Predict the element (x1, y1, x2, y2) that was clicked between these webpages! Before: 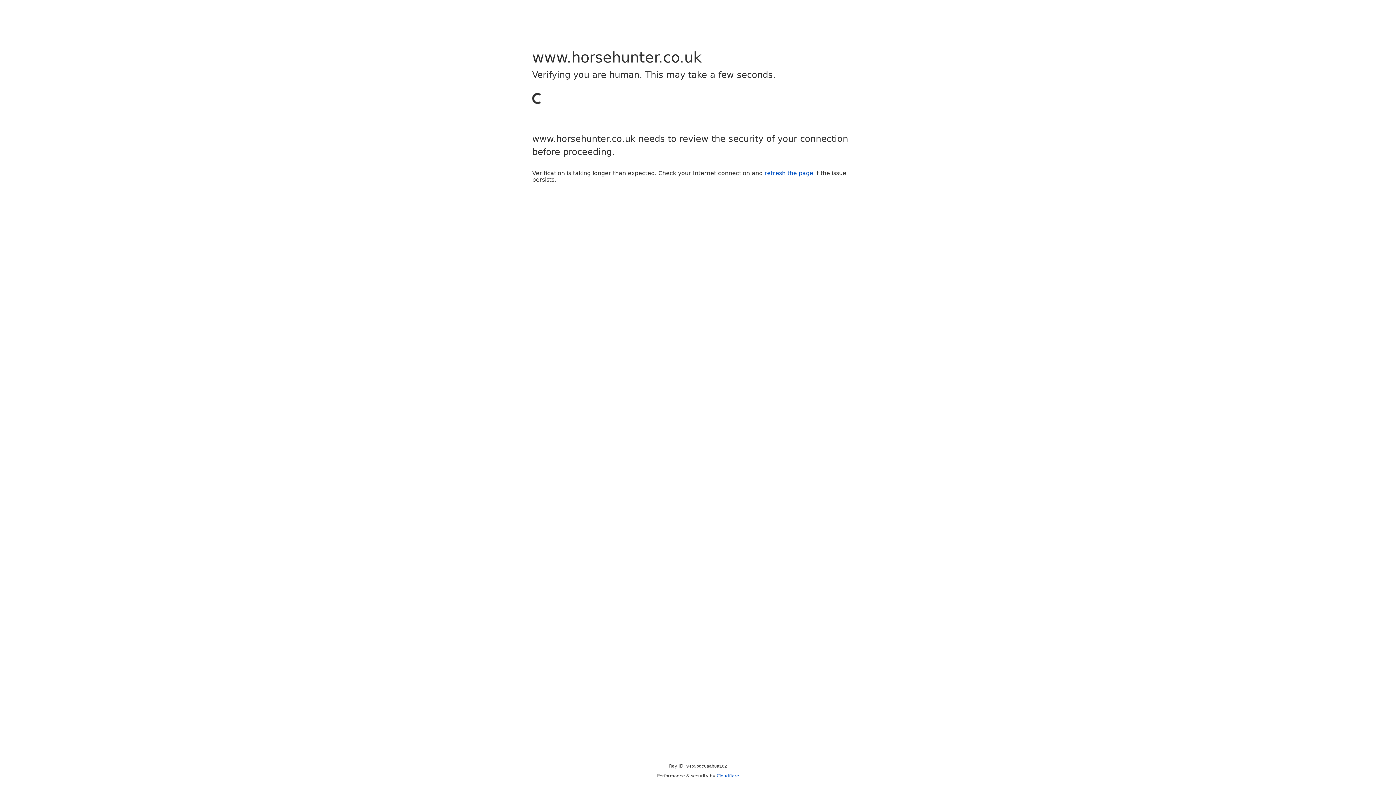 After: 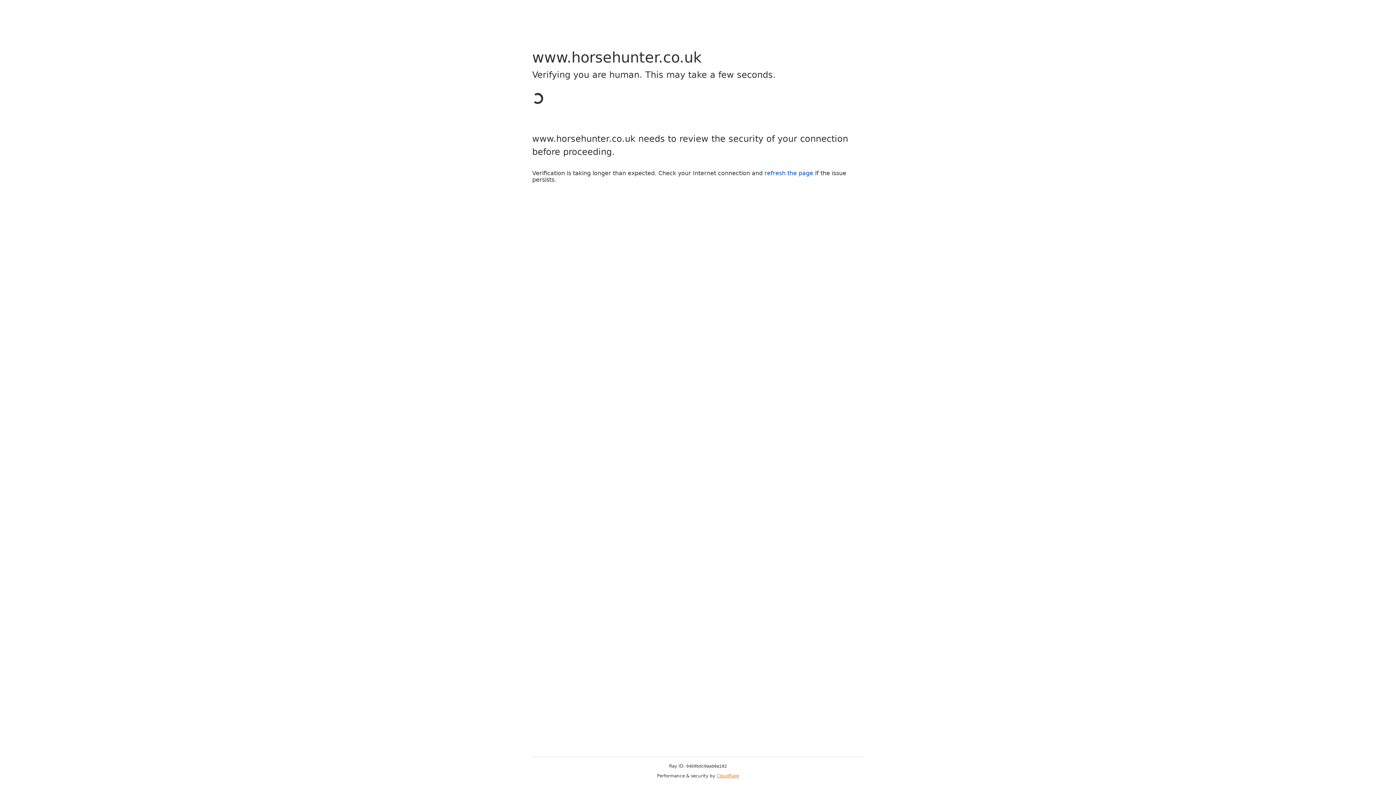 Action: label: Cloudflare bbox: (716, 773, 739, 778)